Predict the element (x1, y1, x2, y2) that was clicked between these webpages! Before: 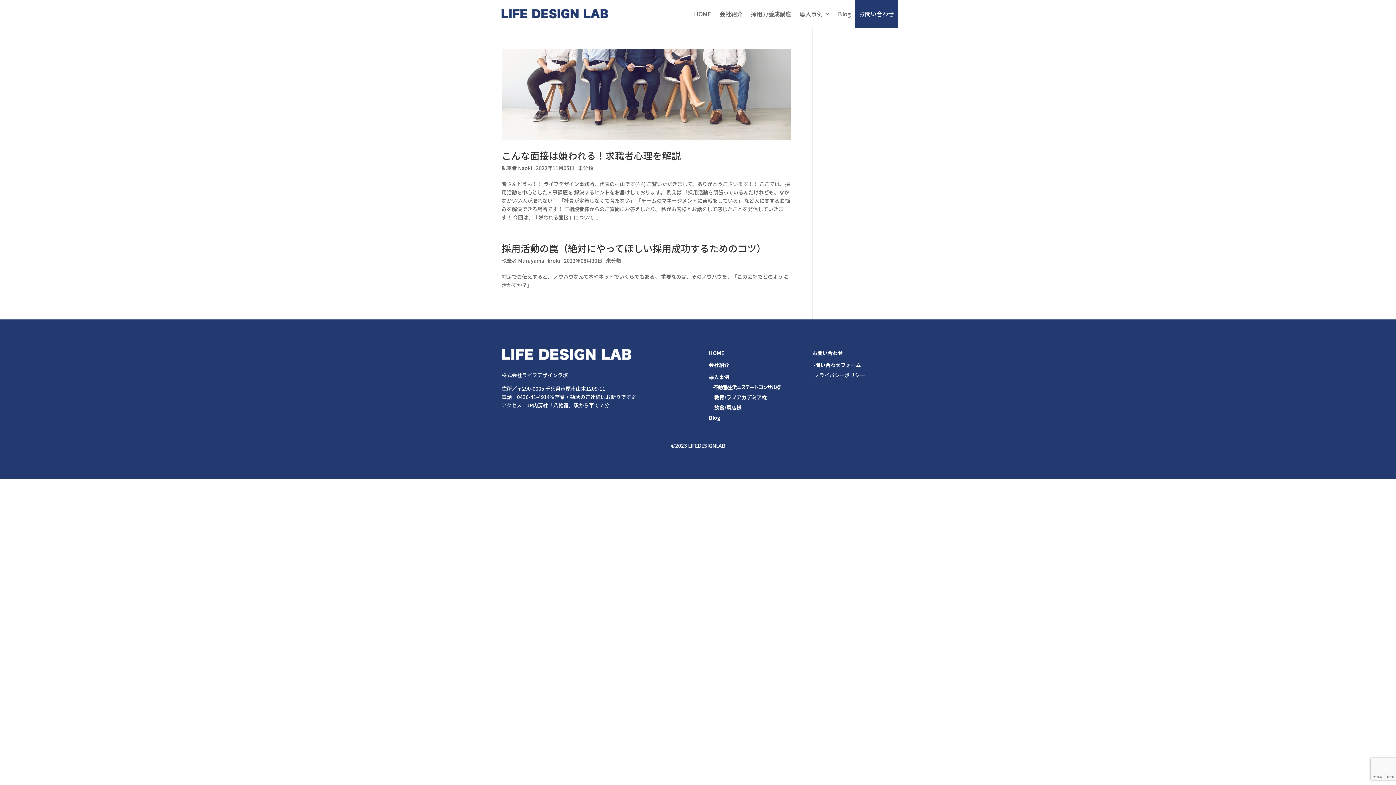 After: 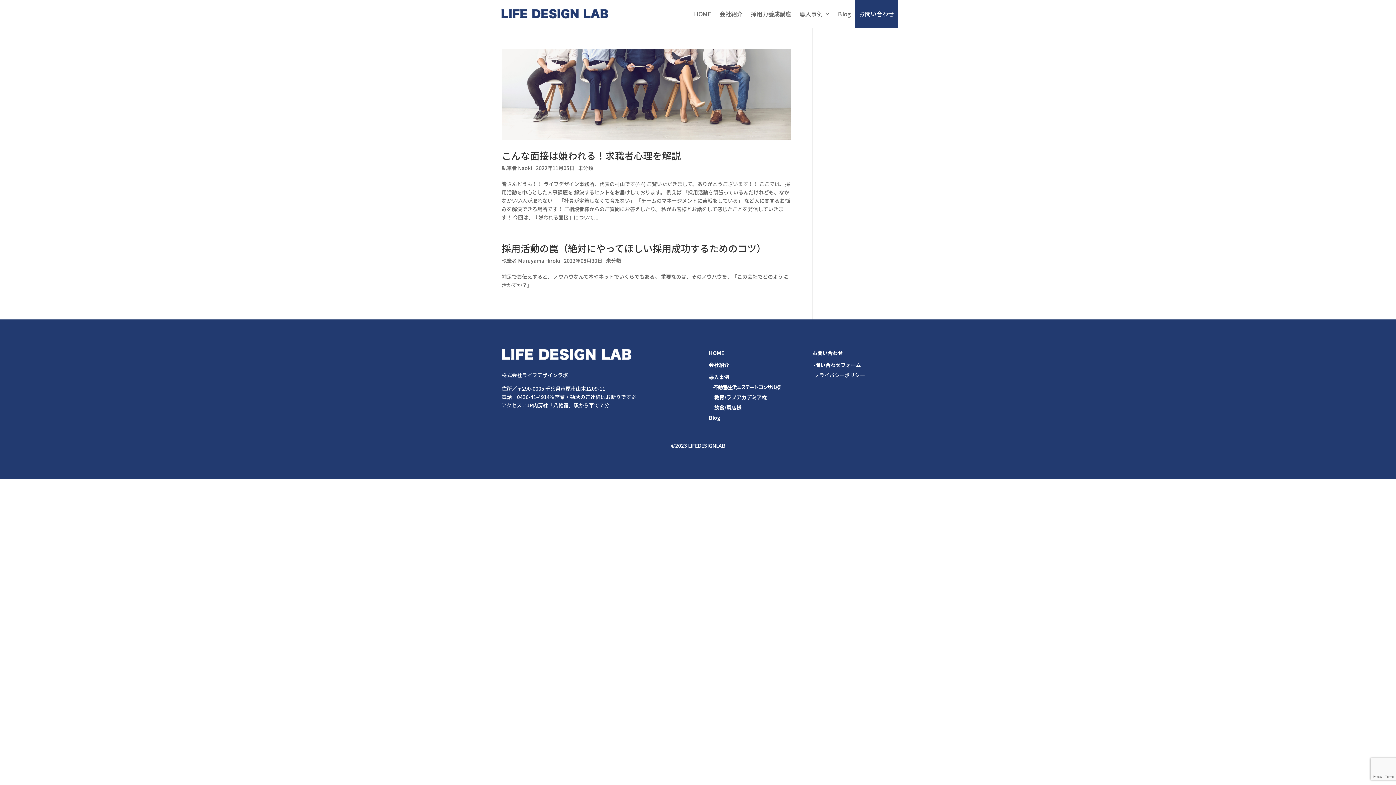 Action: bbox: (606, 257, 621, 264) label: 未分類